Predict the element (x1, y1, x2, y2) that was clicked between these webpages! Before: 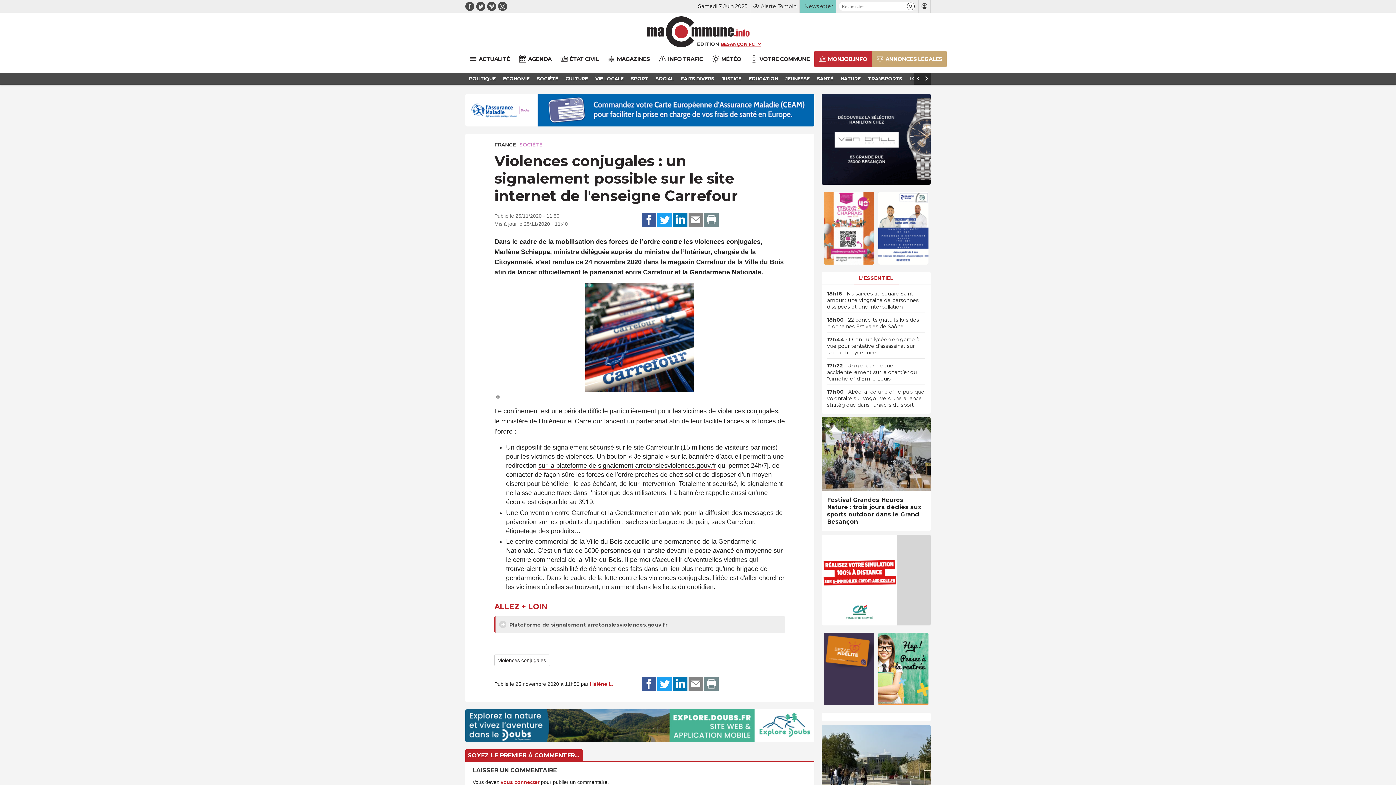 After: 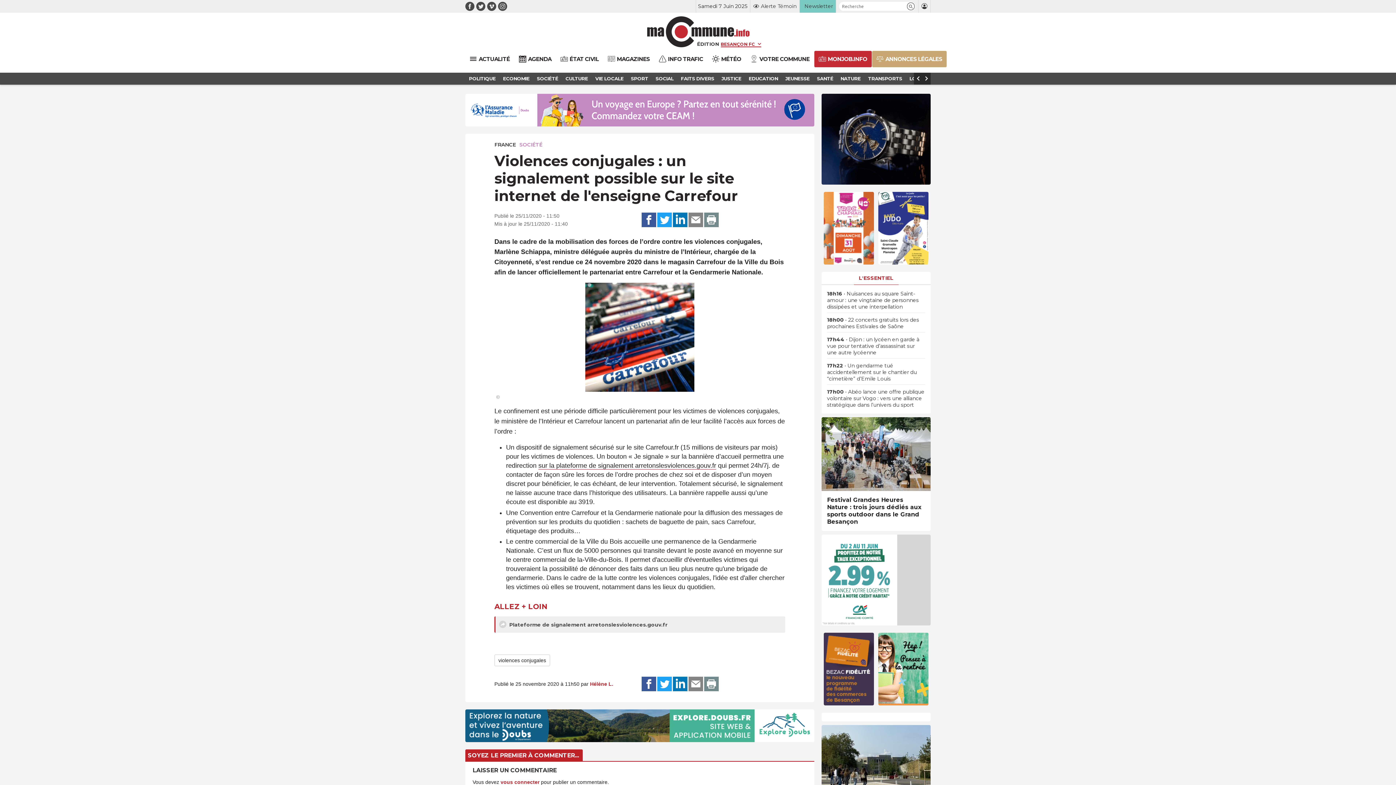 Action: bbox: (878, 632, 928, 705)